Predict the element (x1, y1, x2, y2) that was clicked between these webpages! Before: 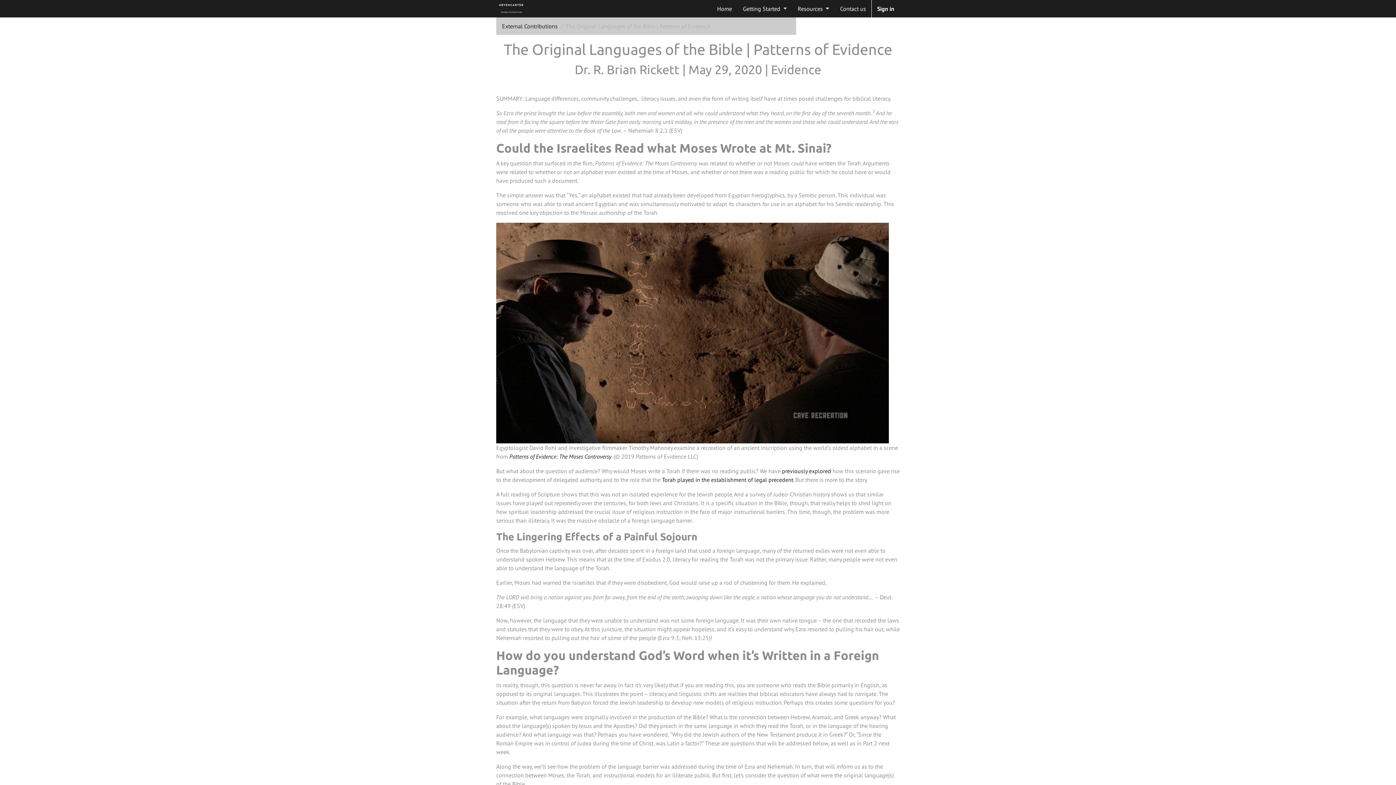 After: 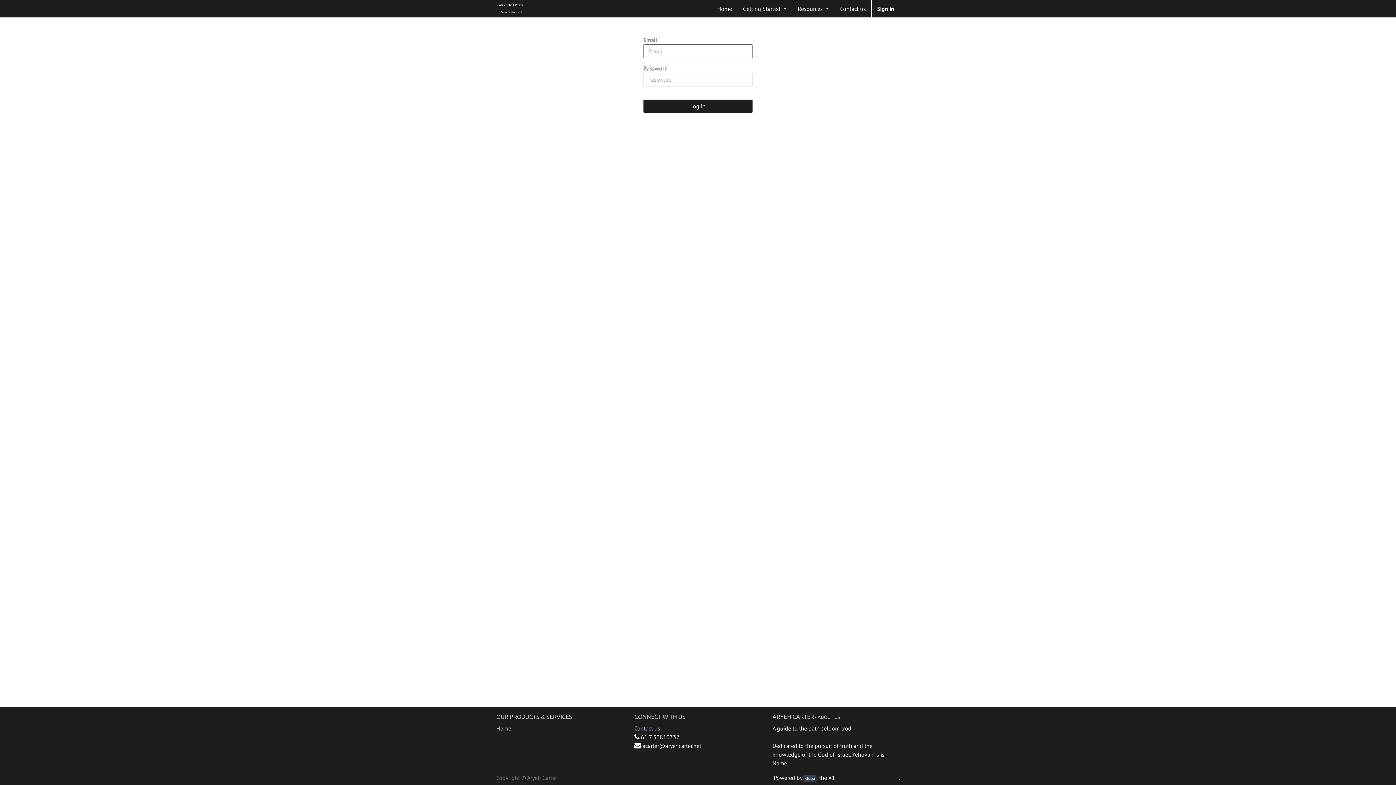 Action: bbox: (872, 0, 900, 17) label: Sign in